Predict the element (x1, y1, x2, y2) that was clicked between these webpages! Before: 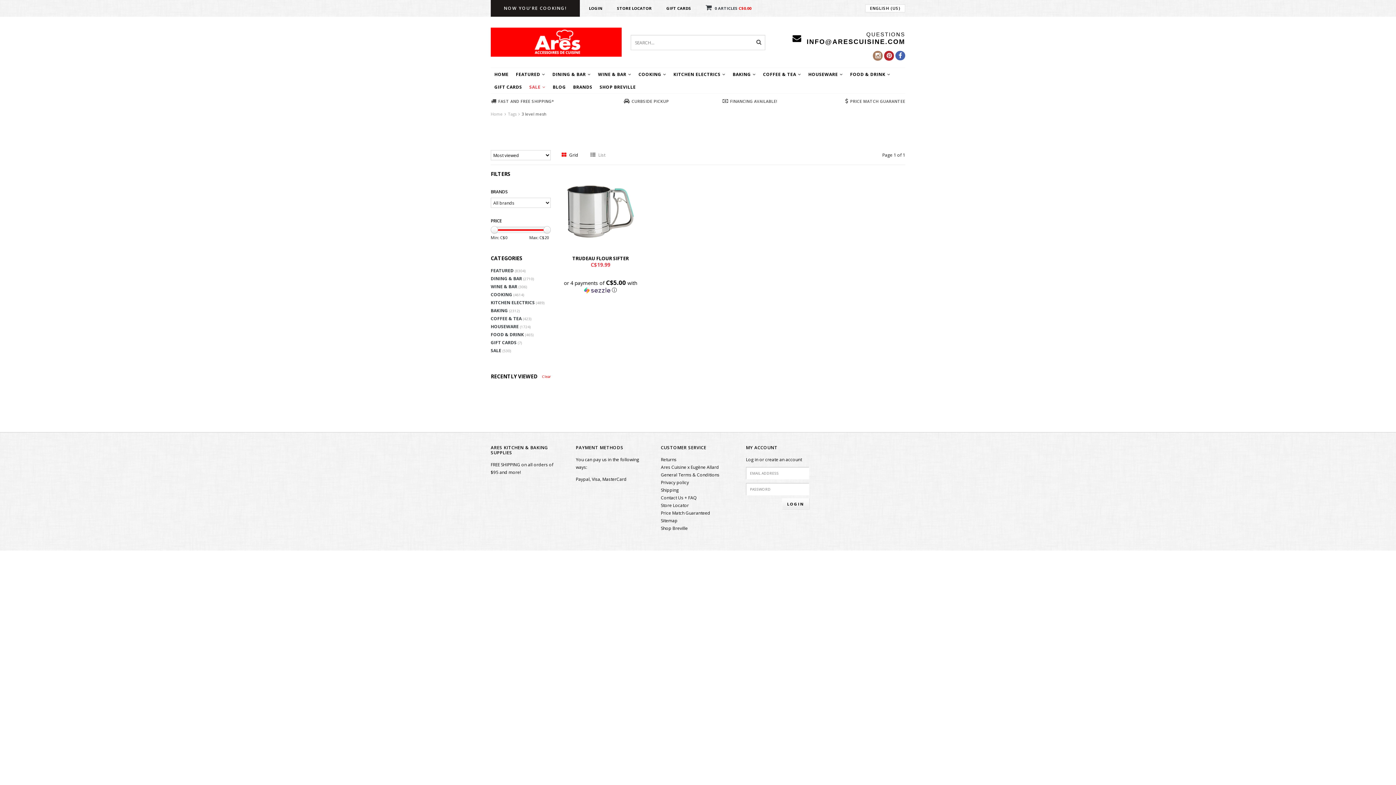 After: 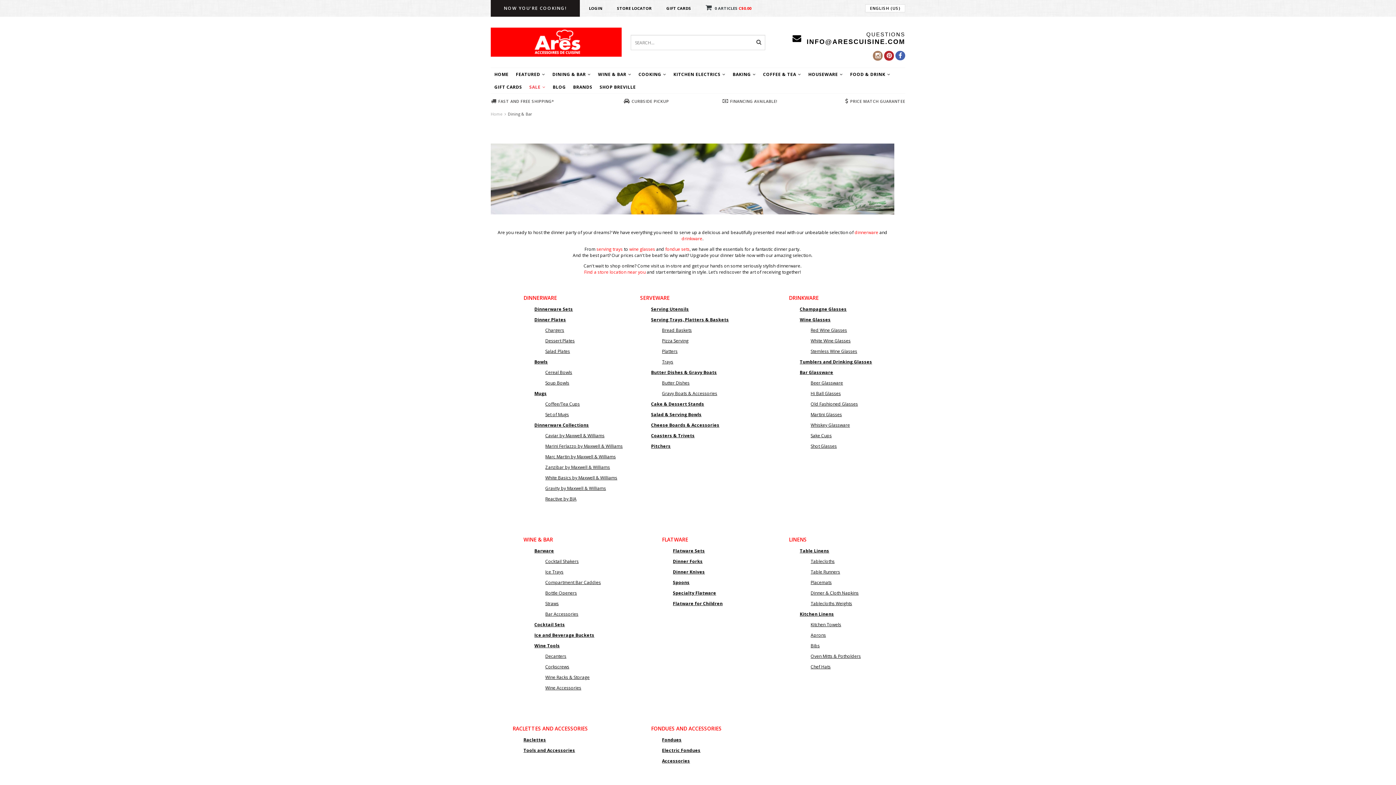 Action: bbox: (548, 68, 594, 80) label: DINING & BAR